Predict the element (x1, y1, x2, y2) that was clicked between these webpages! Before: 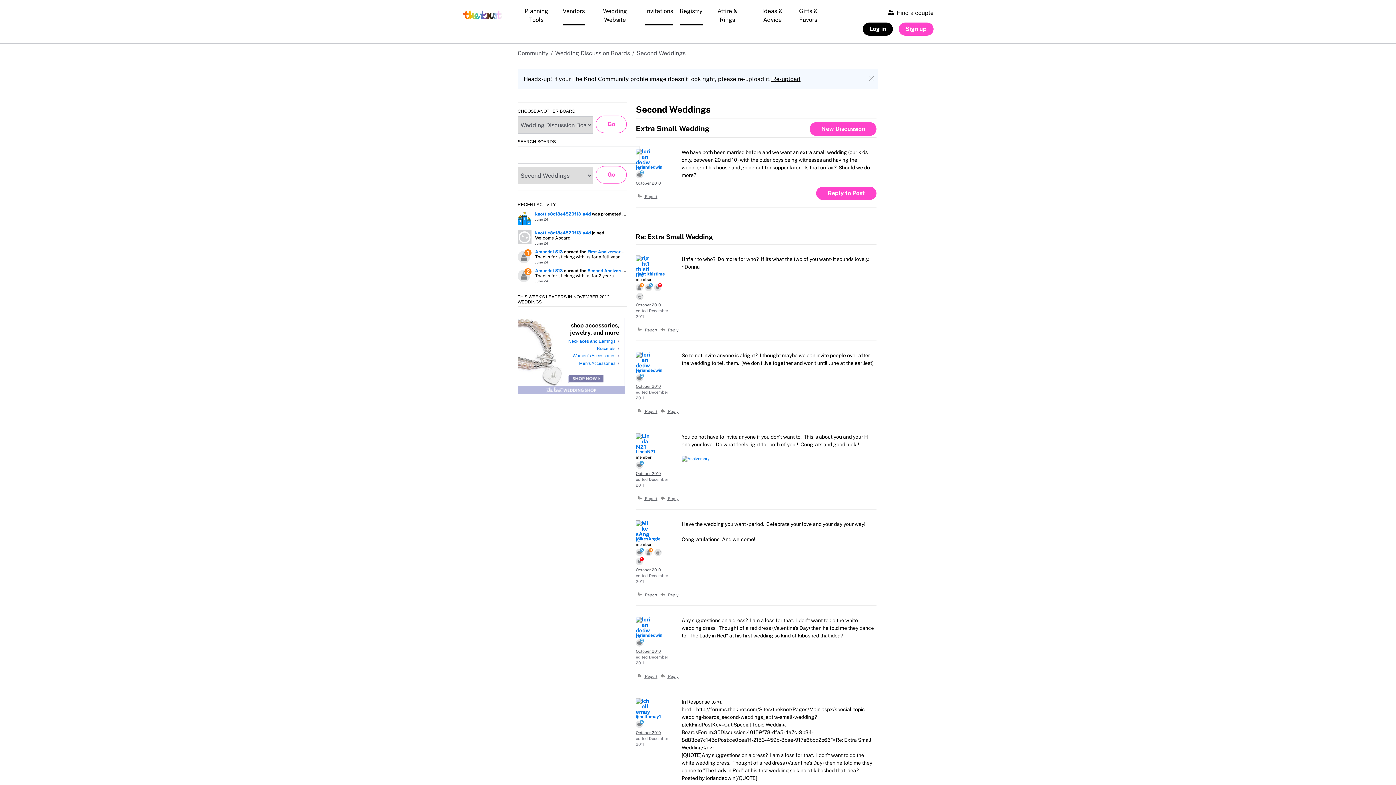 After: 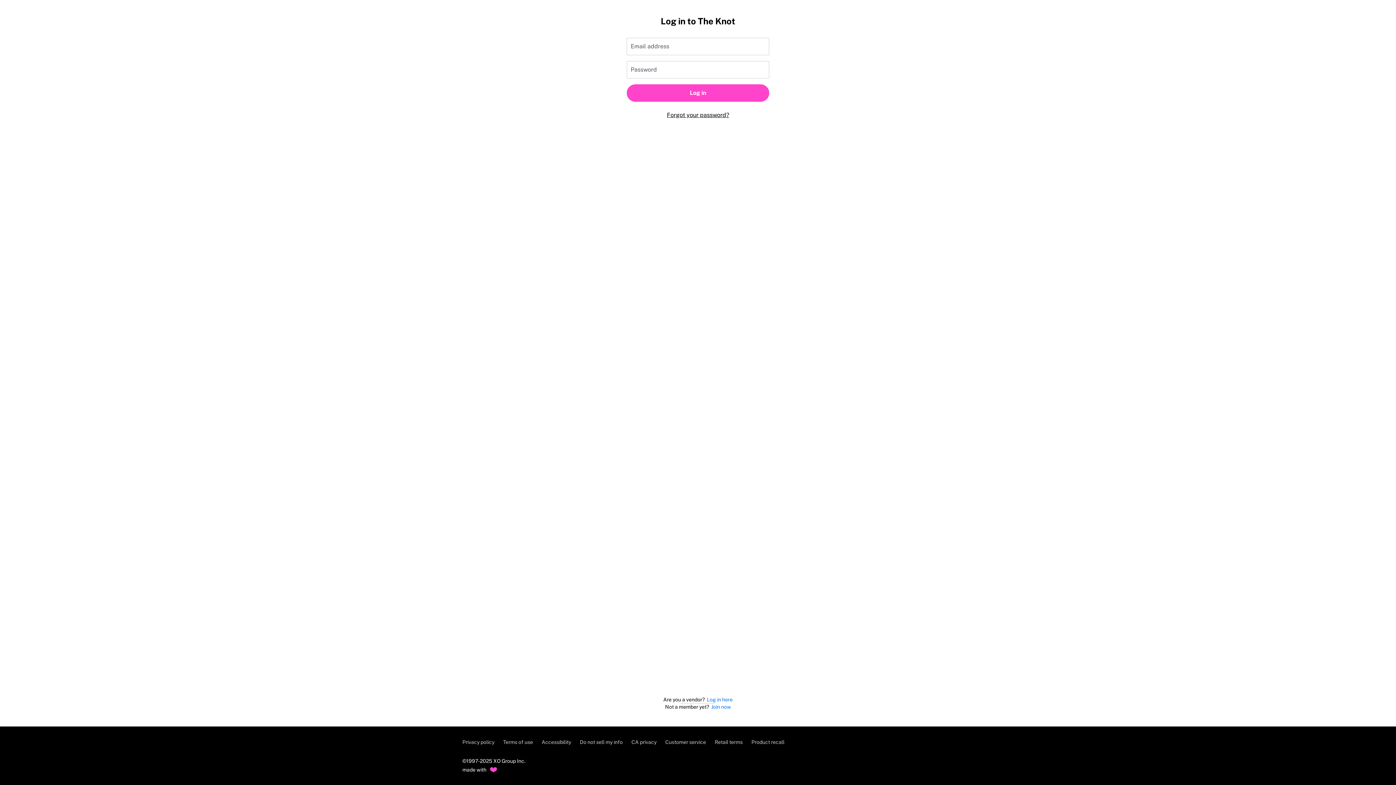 Action: bbox: (660, 673, 678, 680) label:  Reply